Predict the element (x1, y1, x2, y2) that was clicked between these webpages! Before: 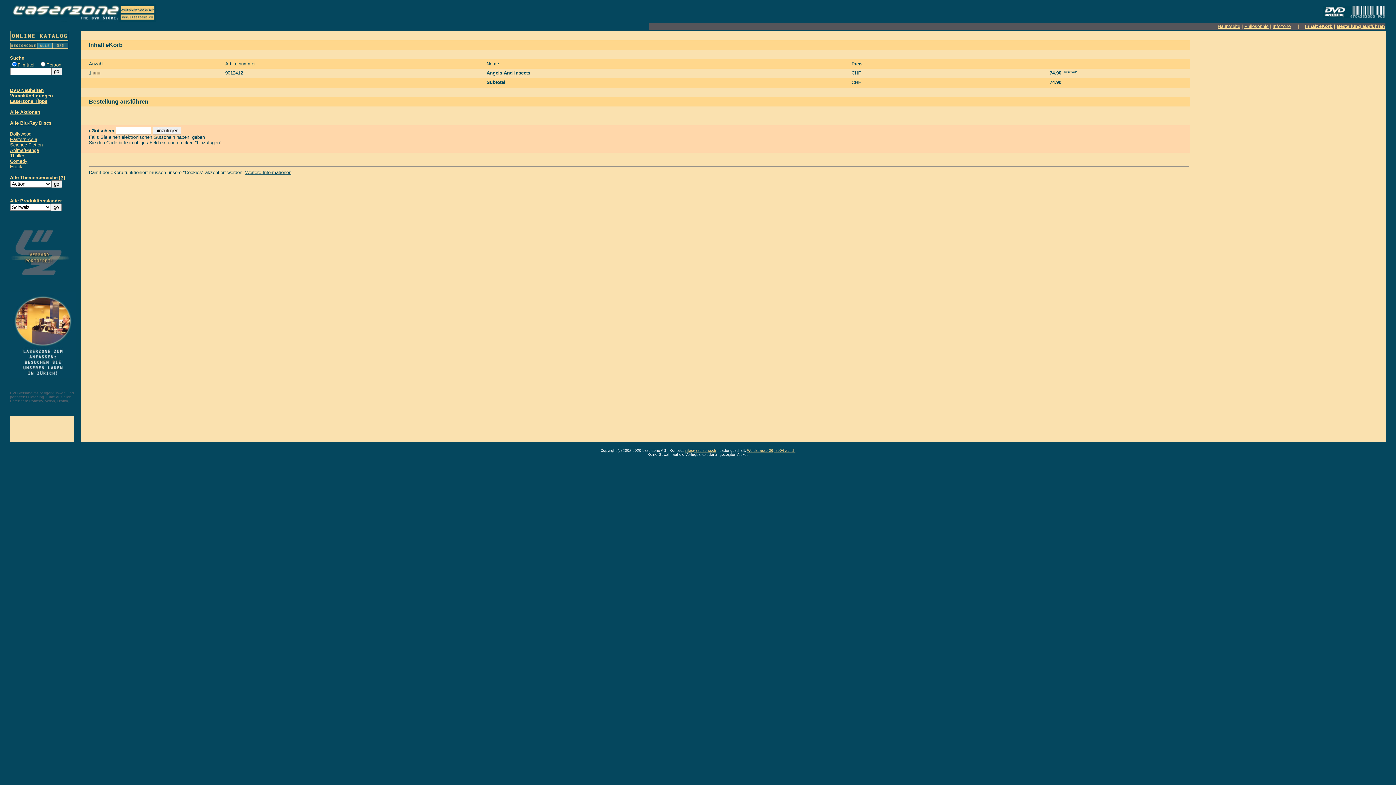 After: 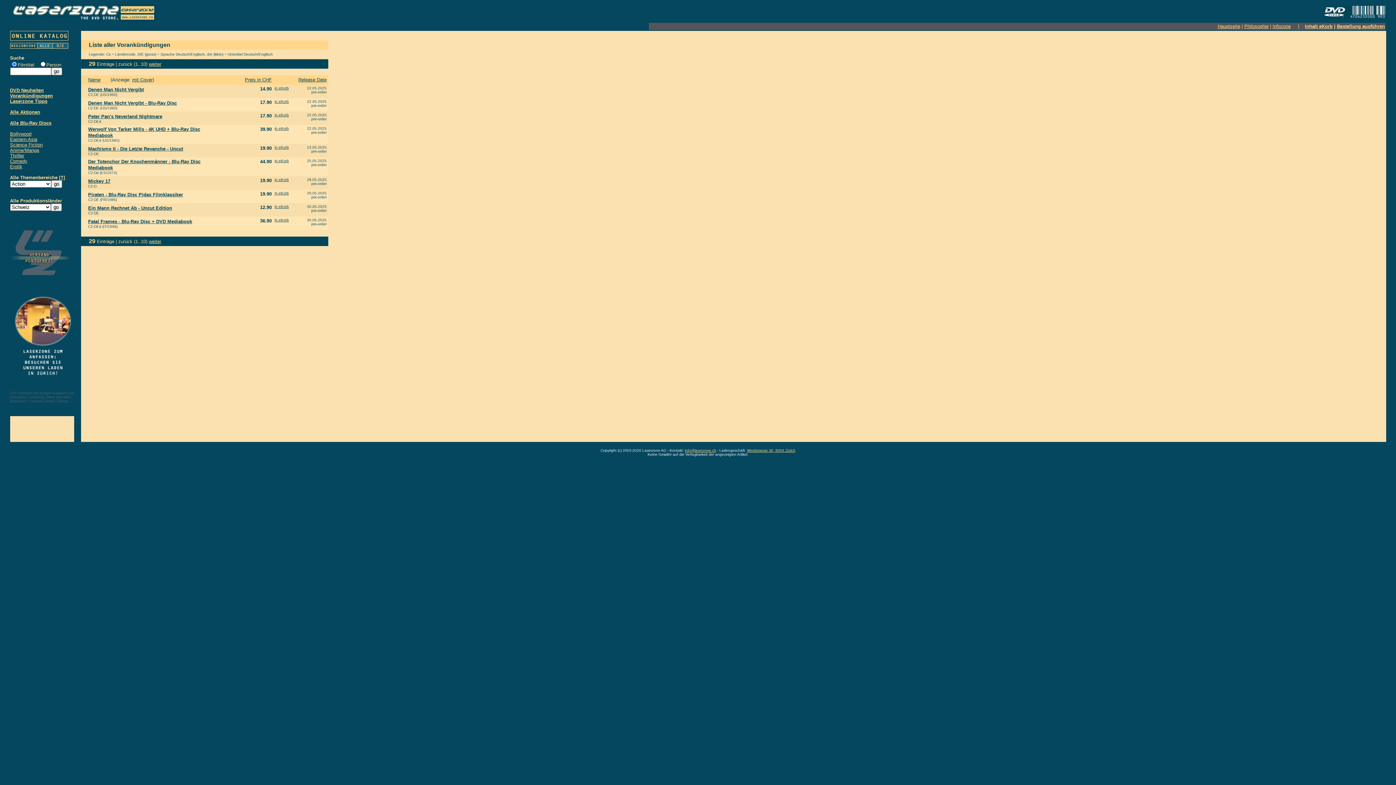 Action: label: Vorankündigungen bbox: (10, 93, 52, 98)